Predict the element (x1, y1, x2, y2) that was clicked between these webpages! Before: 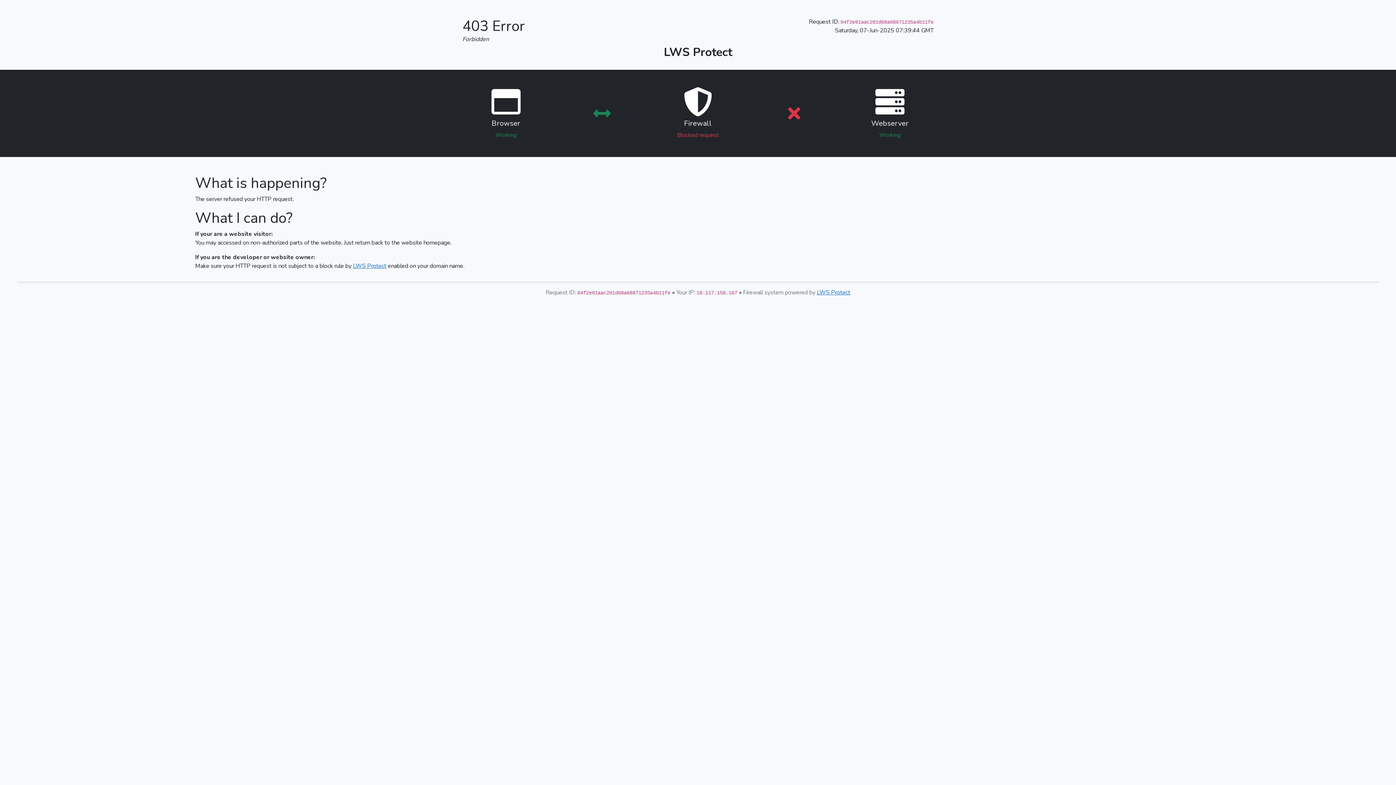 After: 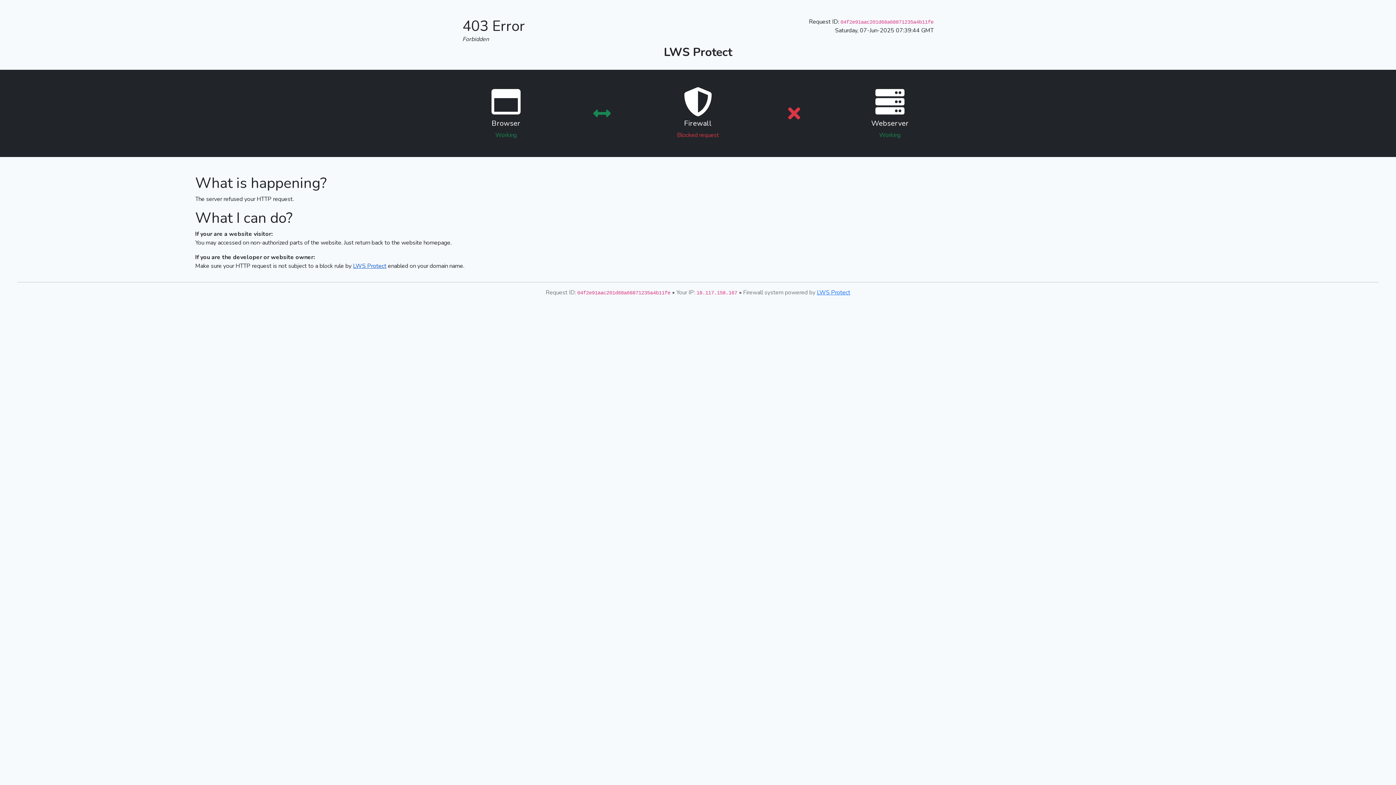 Action: label: LWS Protect bbox: (353, 262, 386, 270)